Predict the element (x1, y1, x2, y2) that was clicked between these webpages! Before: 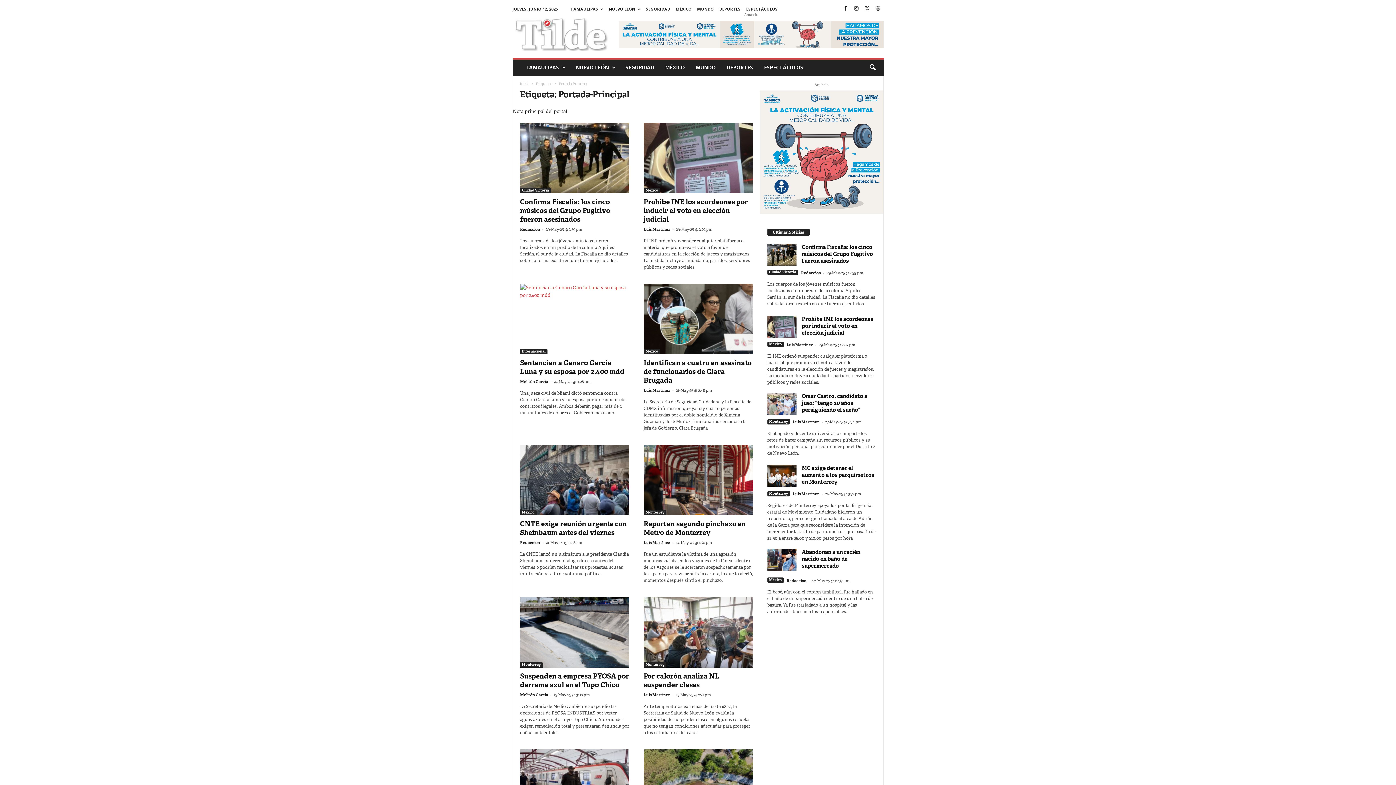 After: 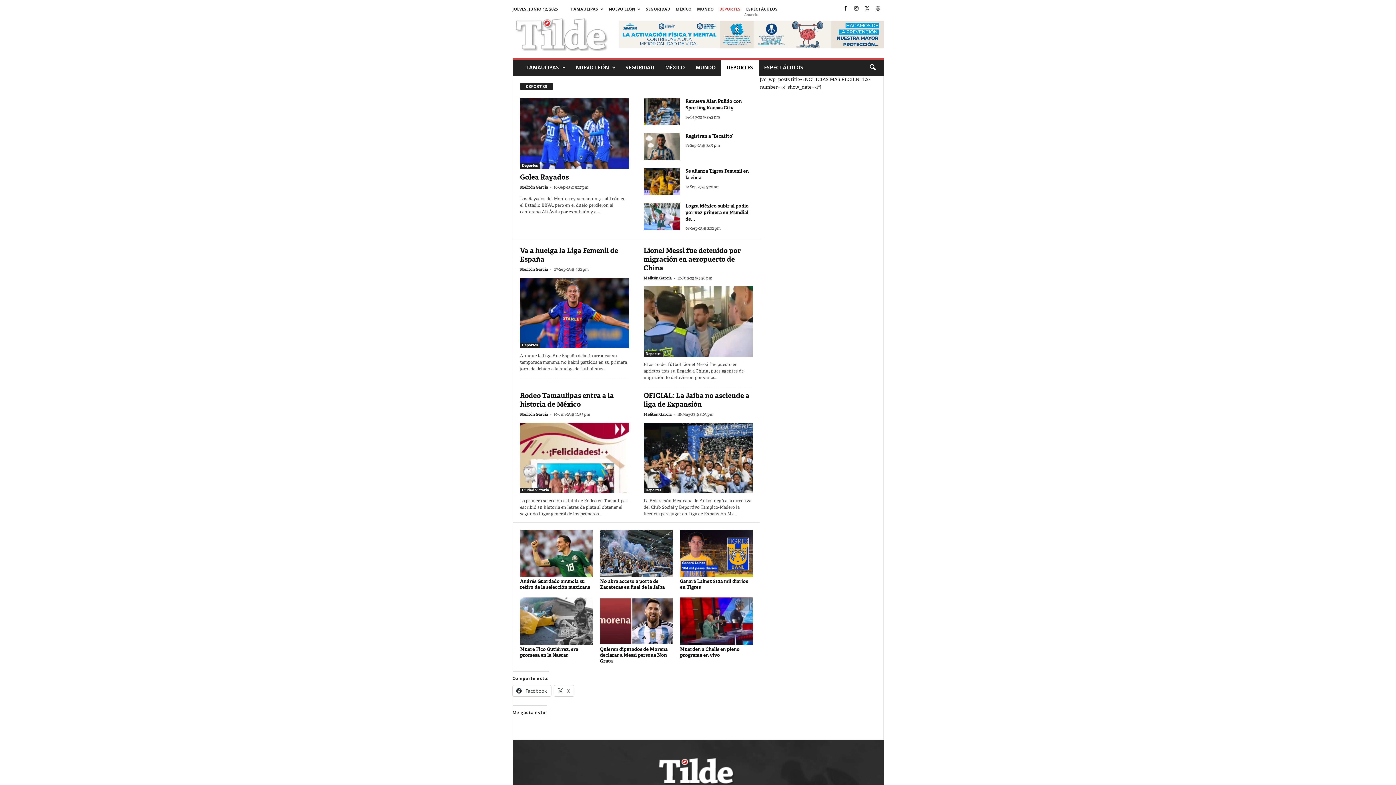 Action: bbox: (719, 6, 740, 11) label: DEPORTES